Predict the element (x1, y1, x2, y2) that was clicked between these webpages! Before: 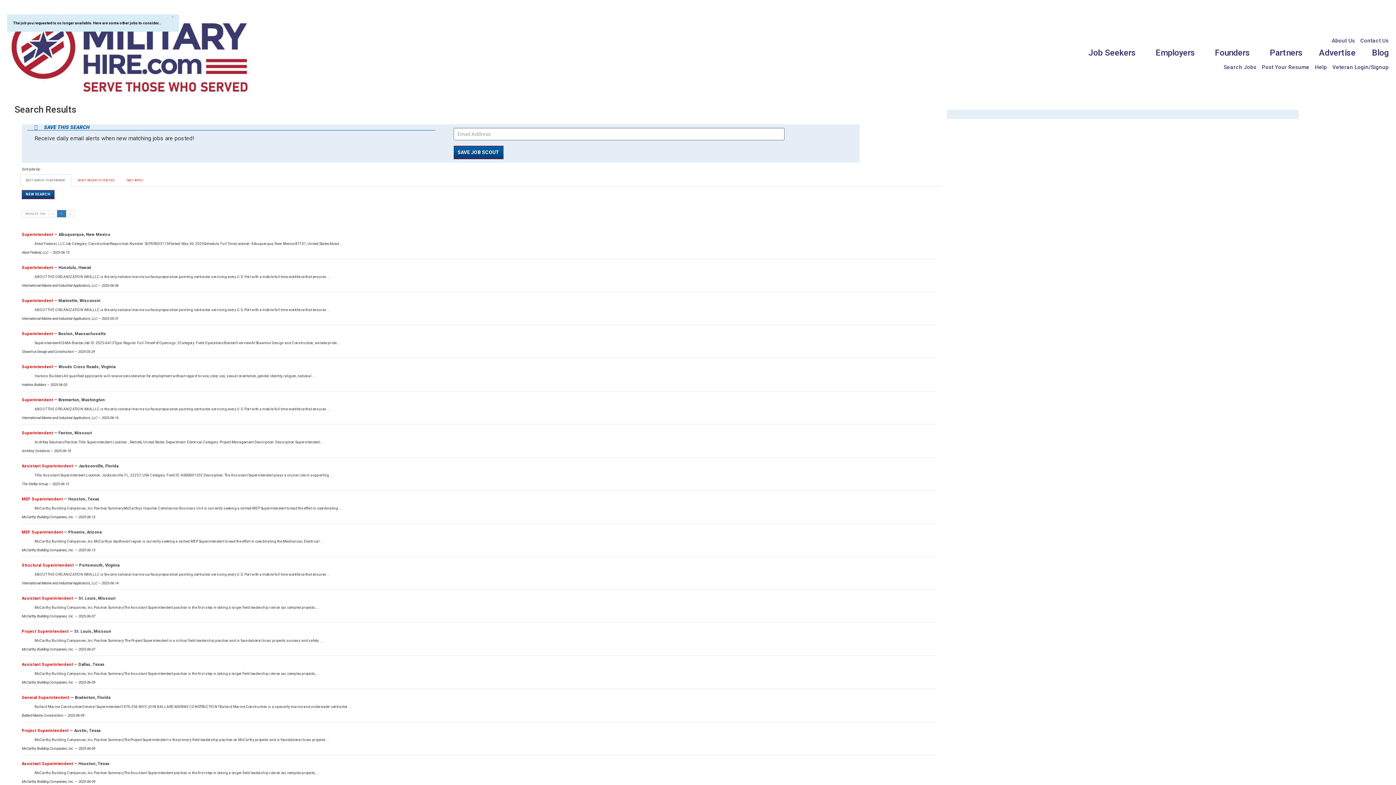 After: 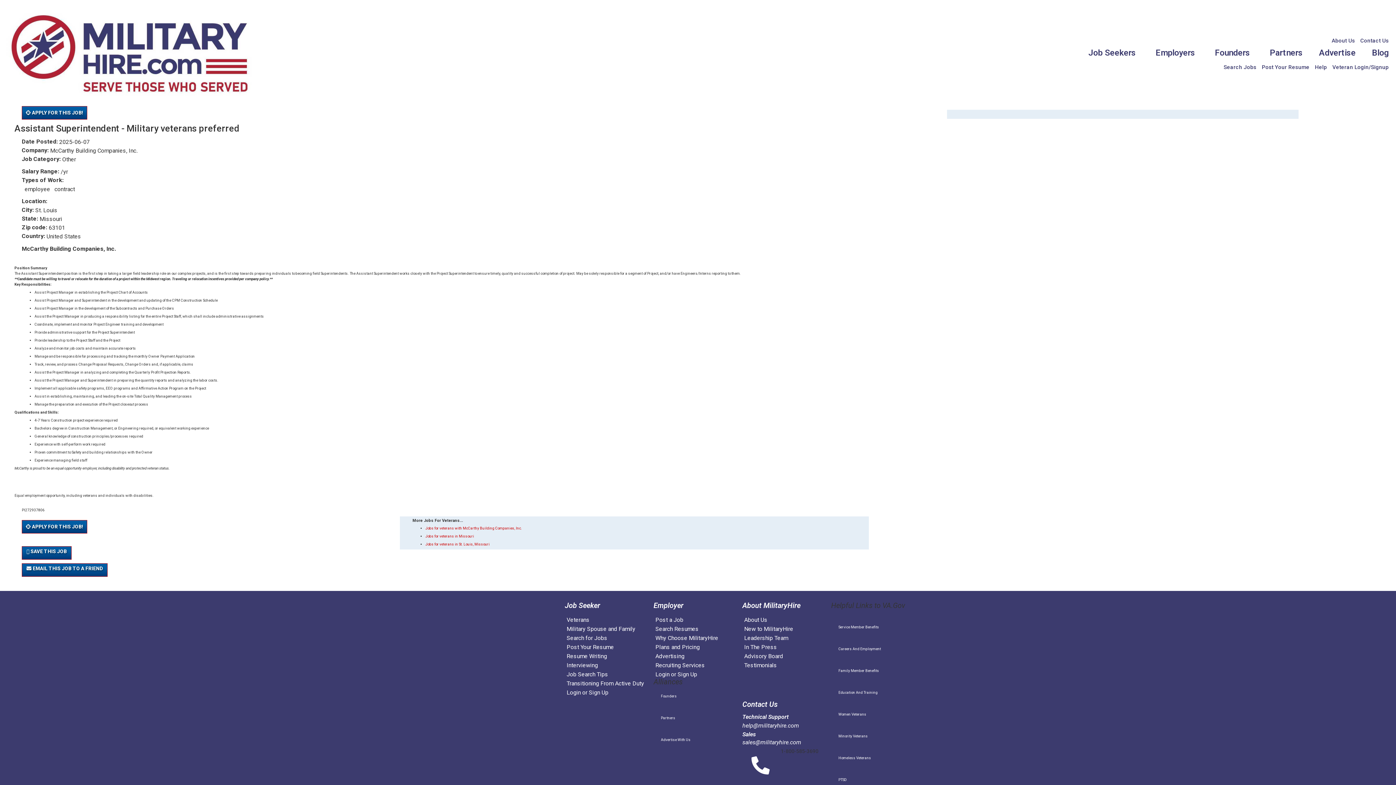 Action: label: Assistant Superintendent  bbox: (21, 596, 74, 601)